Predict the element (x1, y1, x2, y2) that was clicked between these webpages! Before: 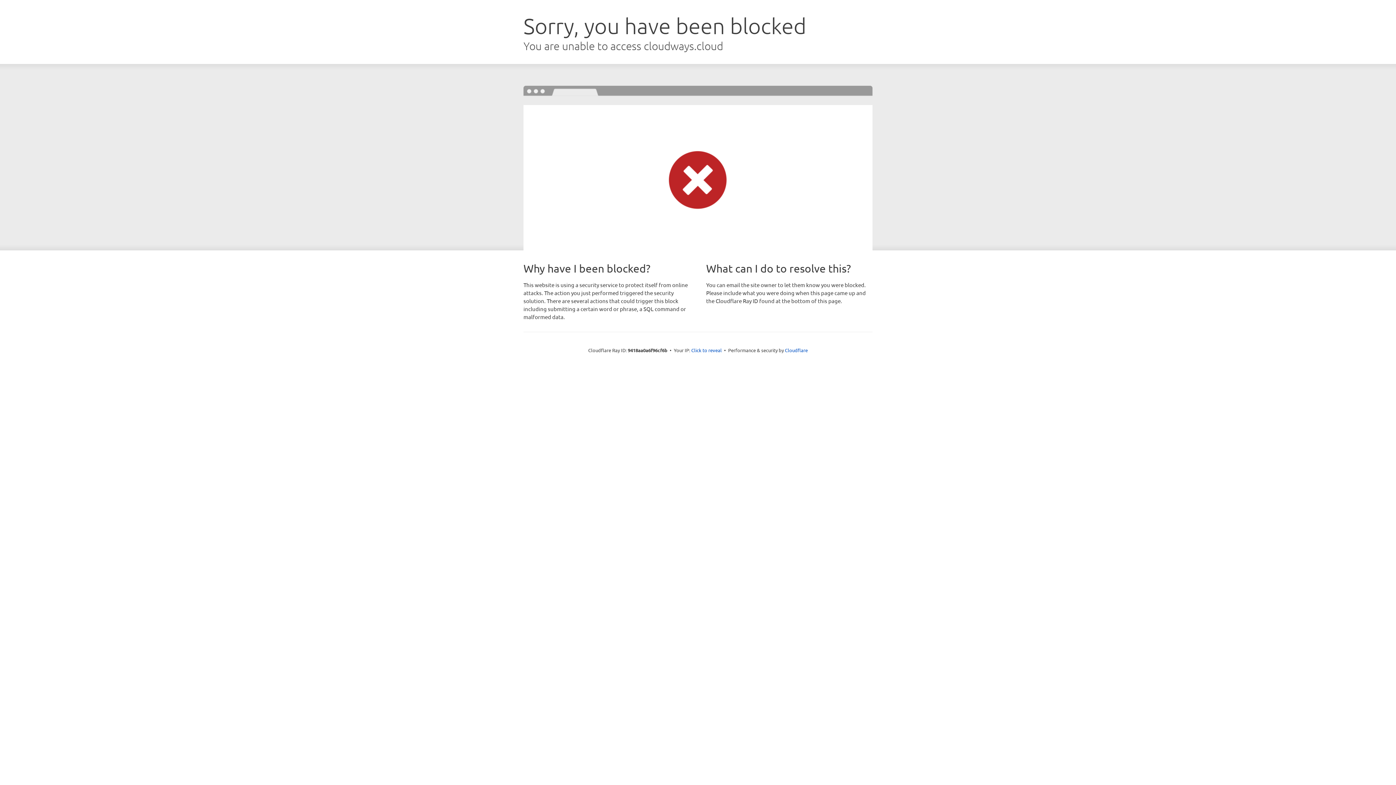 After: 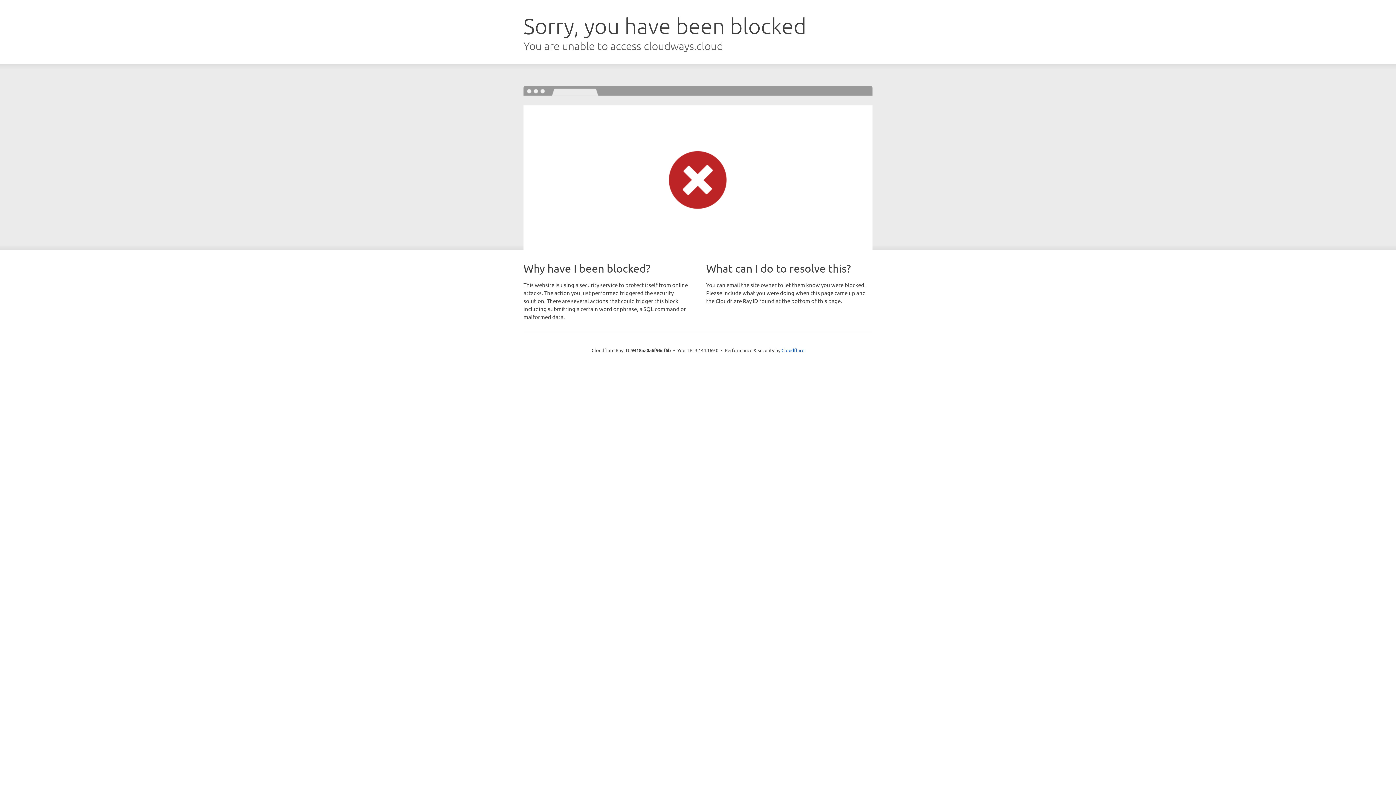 Action: bbox: (691, 346, 722, 353) label: Click to reveal